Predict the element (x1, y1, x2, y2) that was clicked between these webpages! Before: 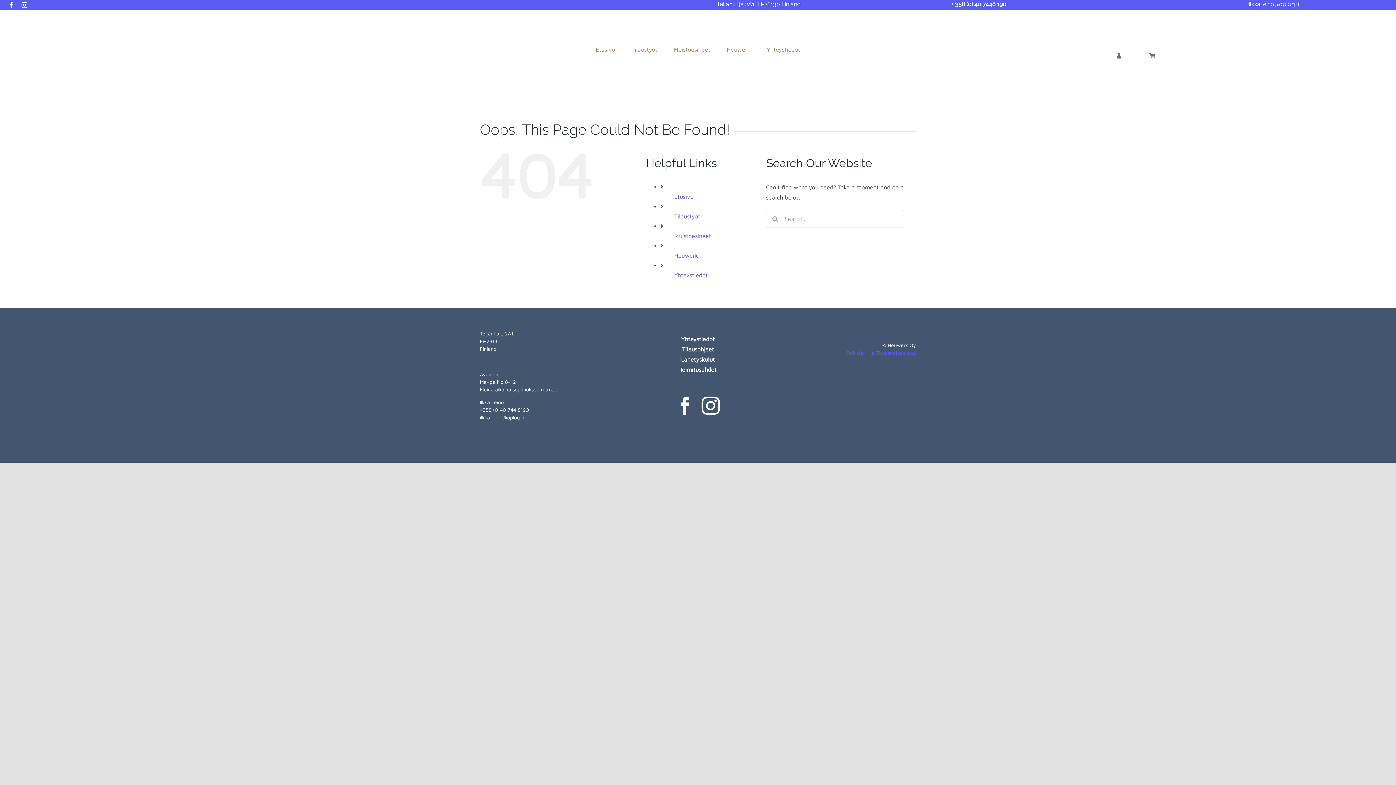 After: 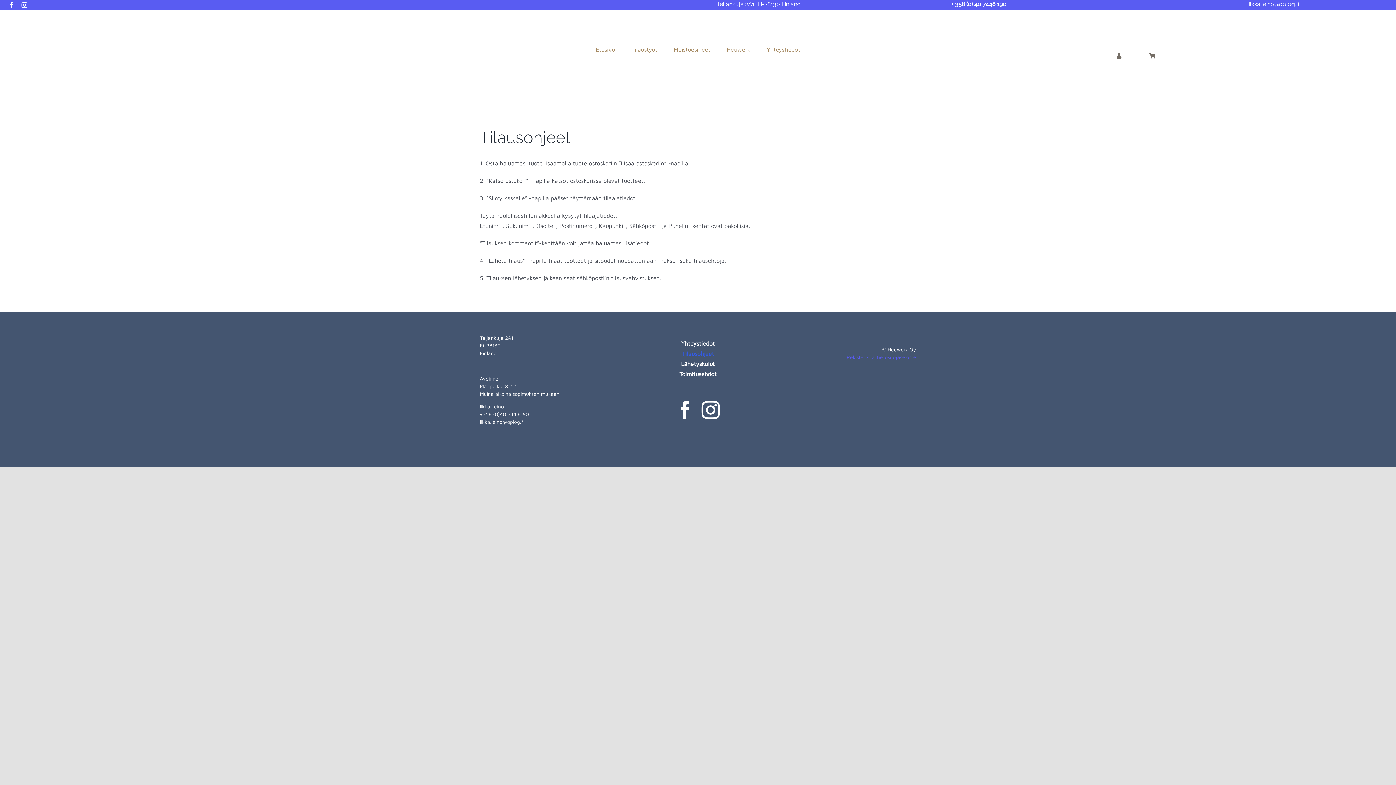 Action: label: Tilausohjeet bbox: (631, 344, 765, 354)